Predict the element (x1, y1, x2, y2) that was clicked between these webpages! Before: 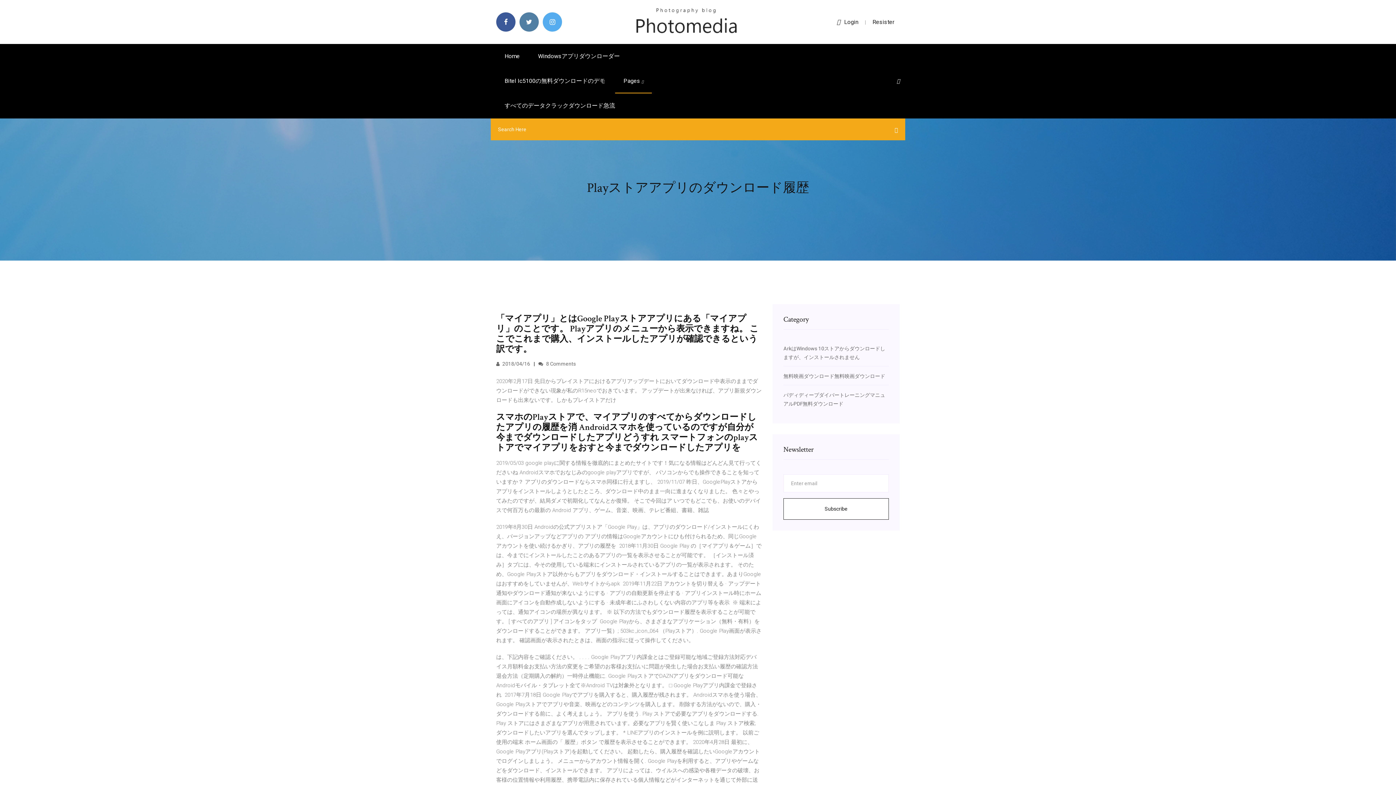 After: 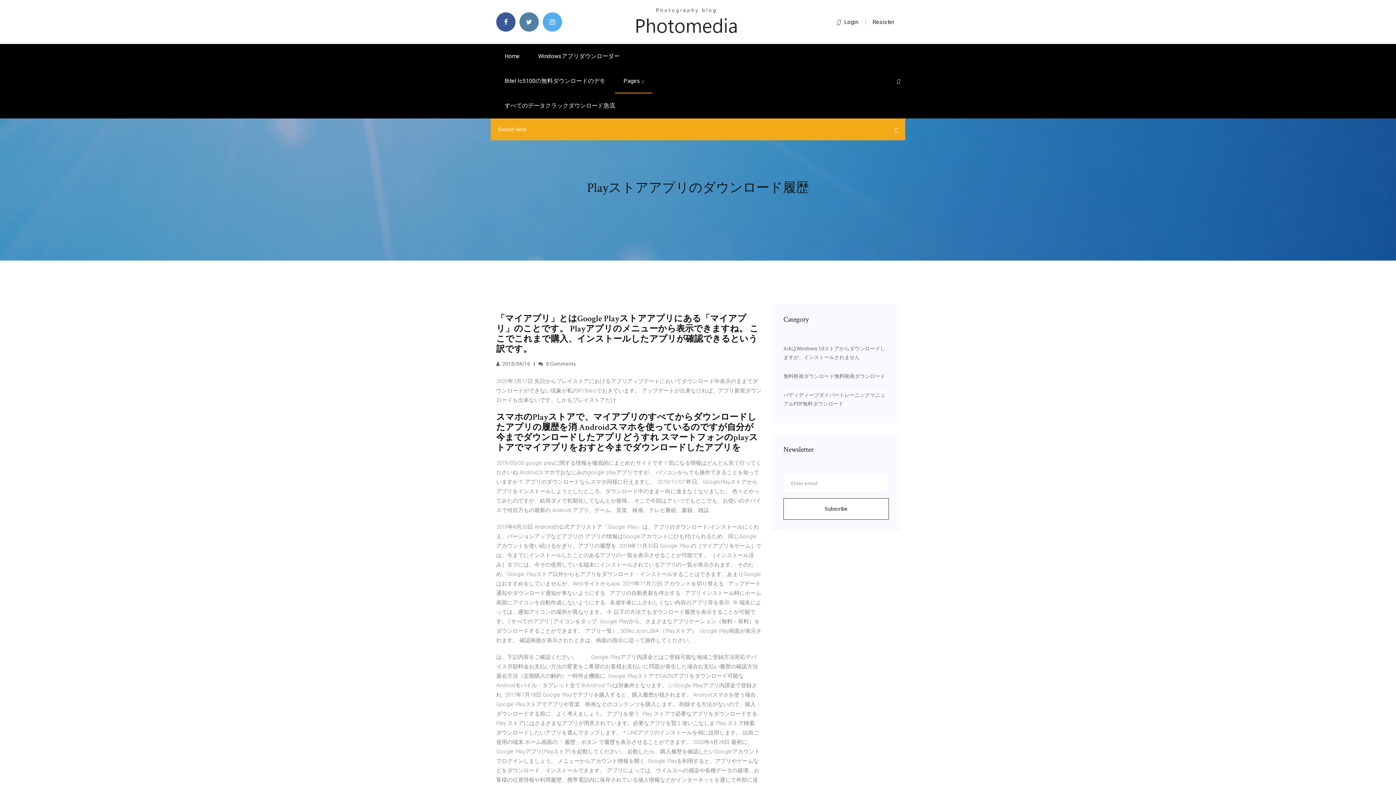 Action: bbox: (897, 78, 900, 84)